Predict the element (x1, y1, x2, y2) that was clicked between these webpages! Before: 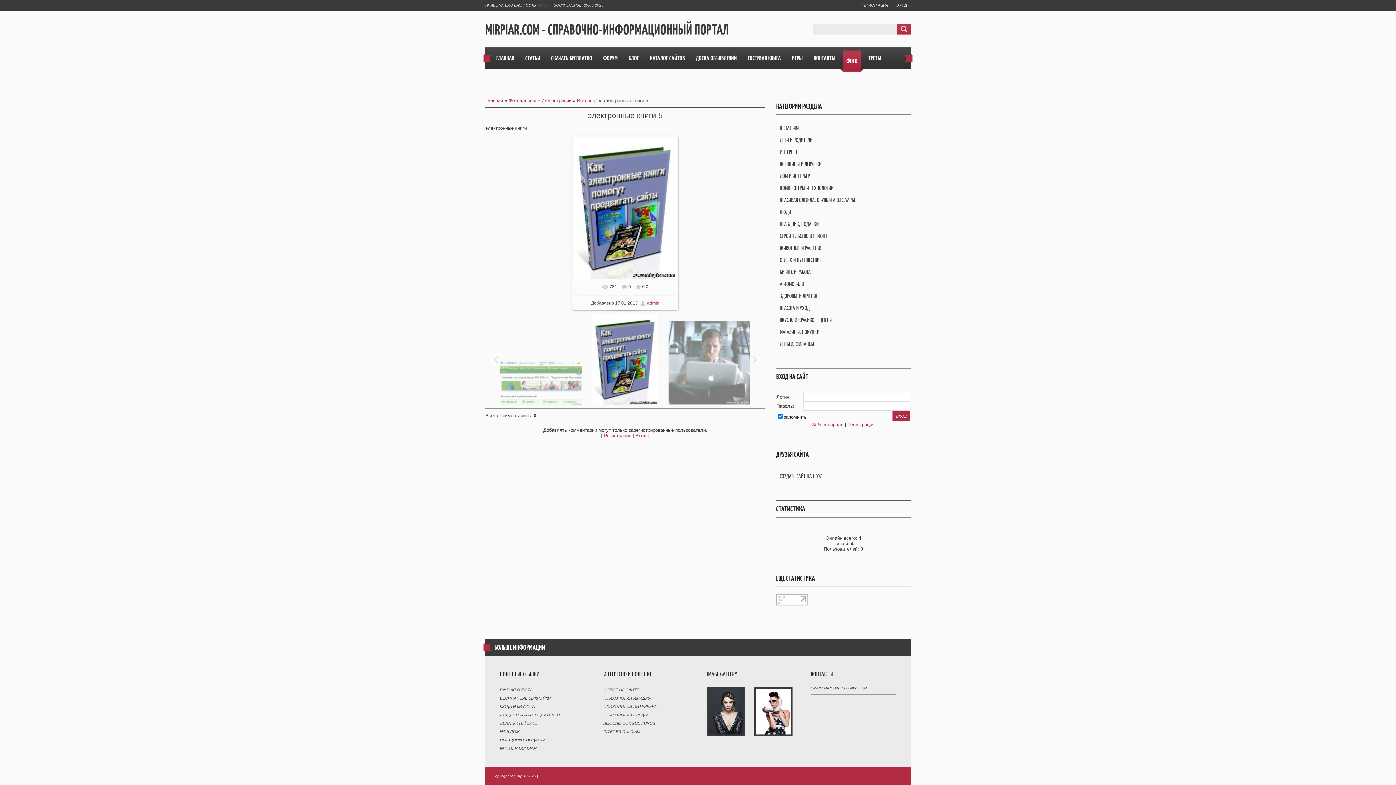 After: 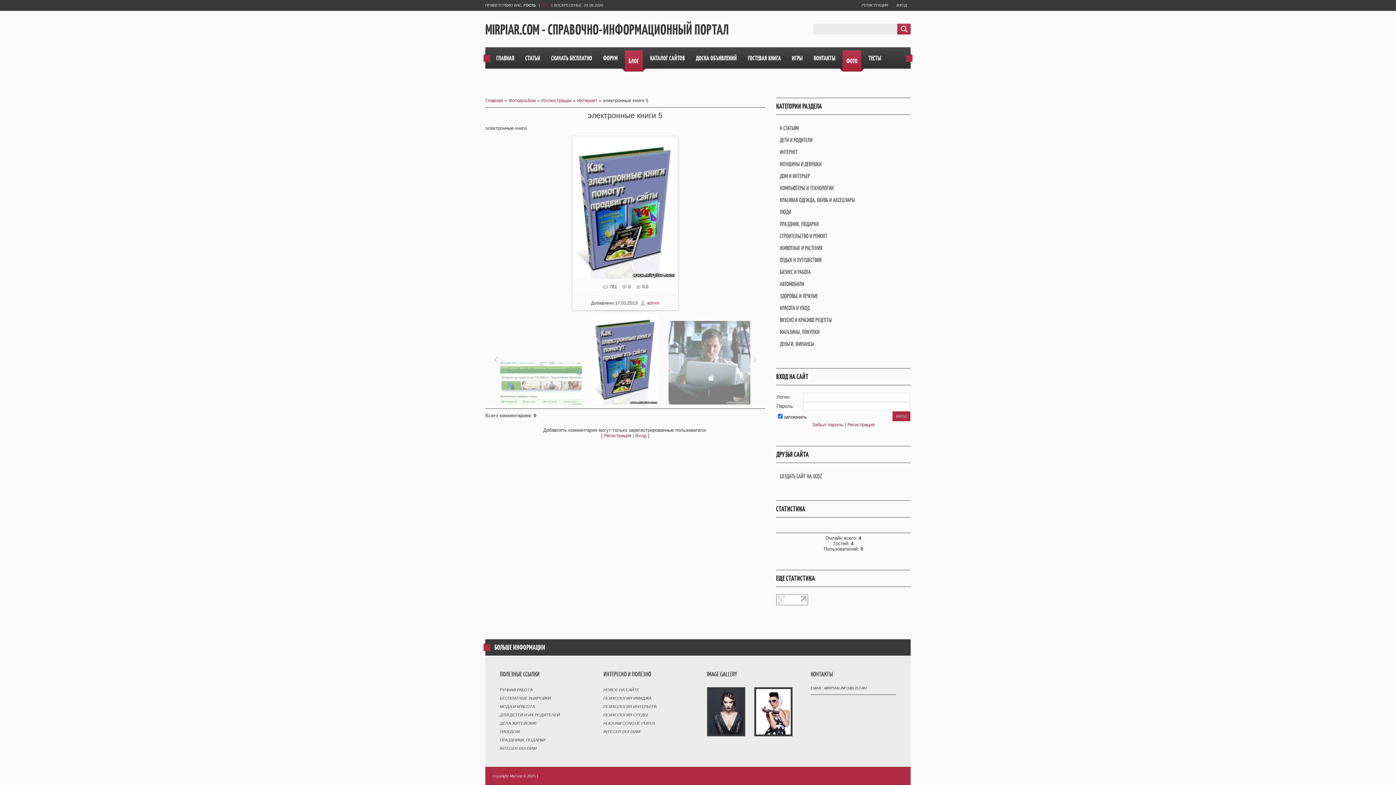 Action: bbox: (625, 47, 642, 68) label: БЛОГ